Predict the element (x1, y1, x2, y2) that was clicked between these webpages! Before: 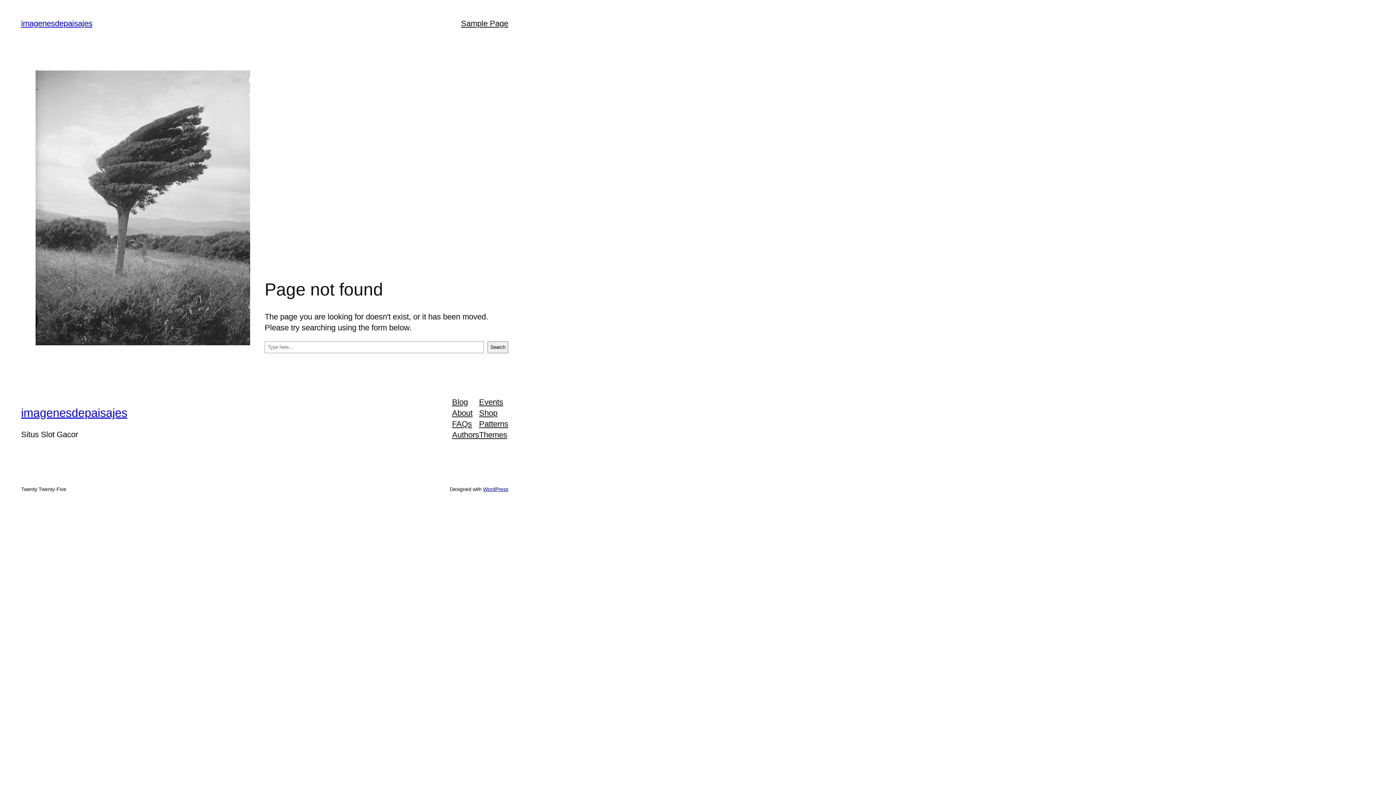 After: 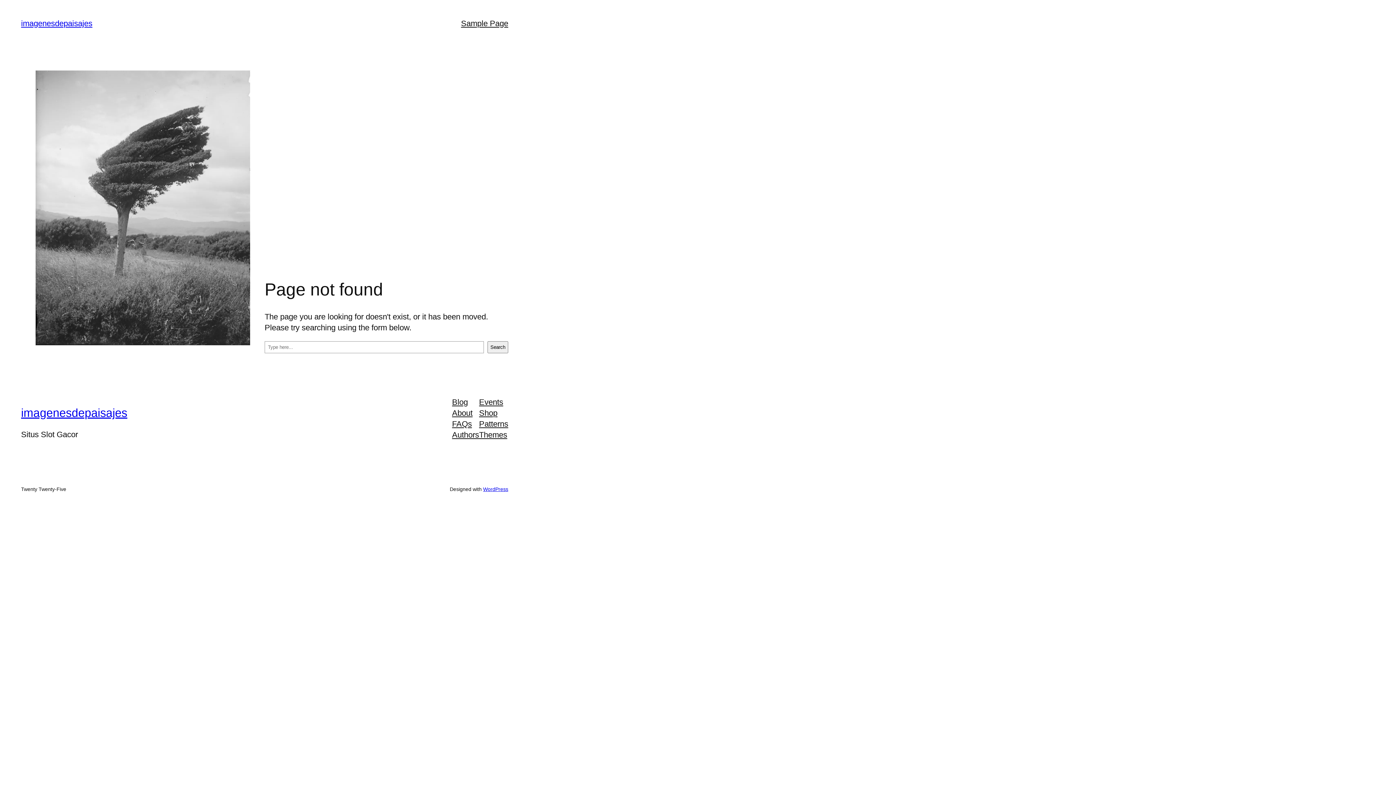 Action: label: FAQs bbox: (452, 418, 472, 429)